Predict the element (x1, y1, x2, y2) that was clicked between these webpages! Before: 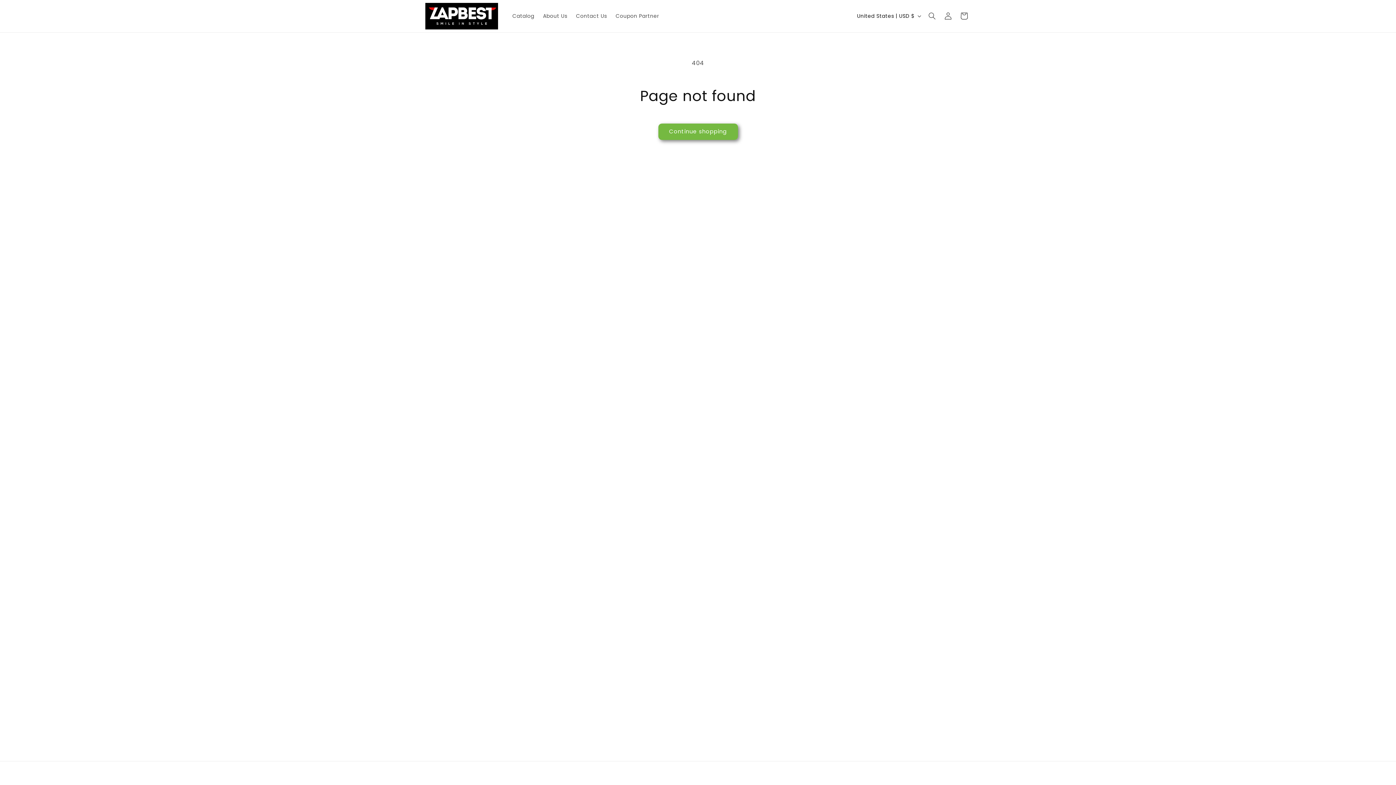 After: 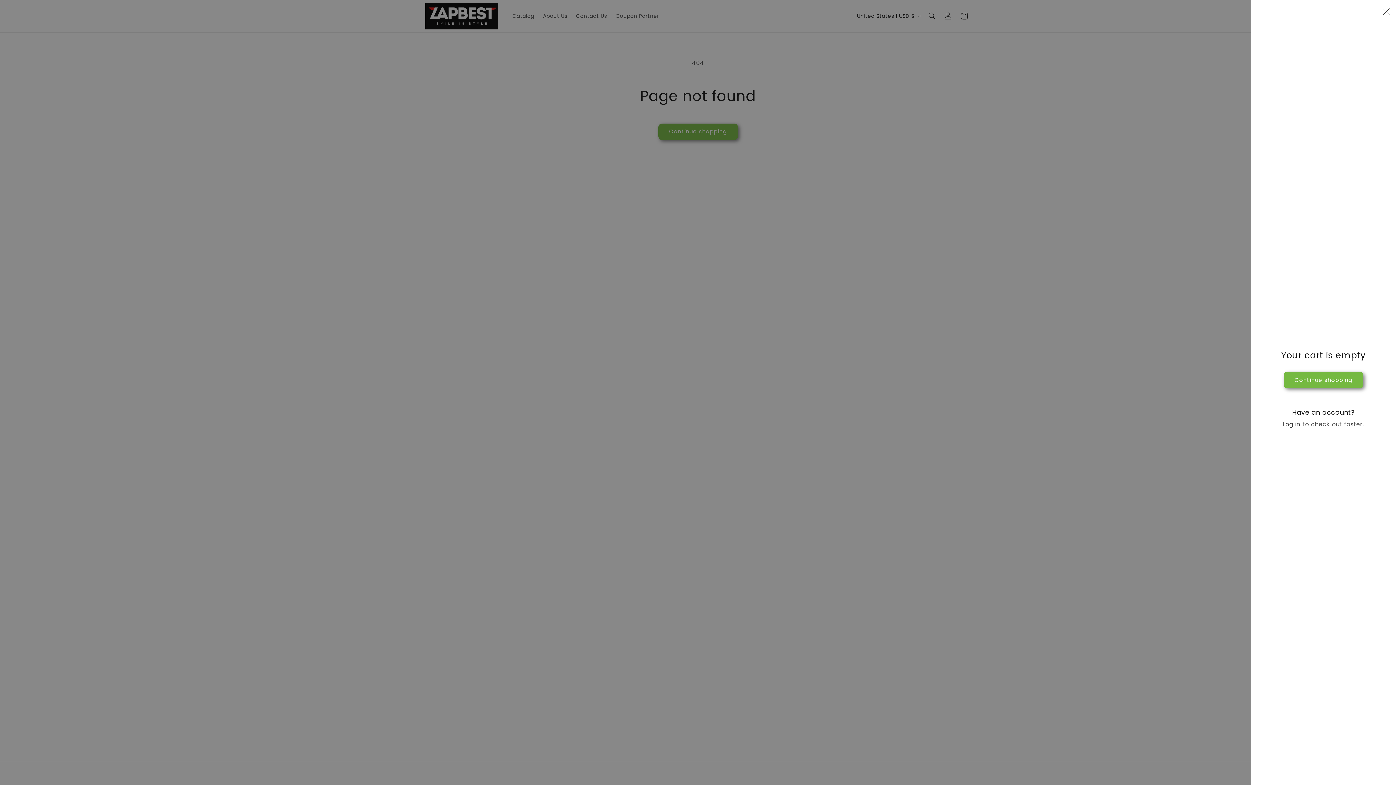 Action: label: Cart bbox: (956, 8, 972, 24)